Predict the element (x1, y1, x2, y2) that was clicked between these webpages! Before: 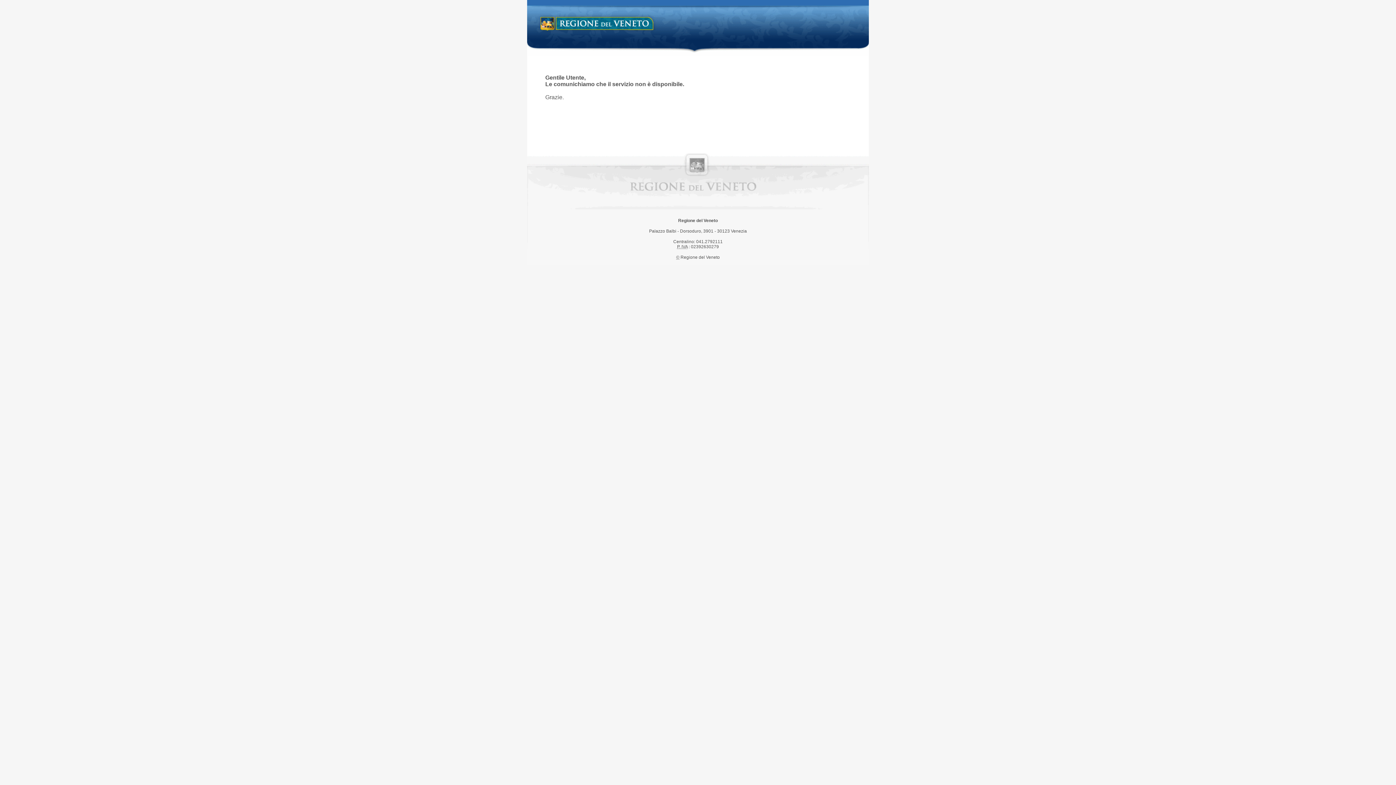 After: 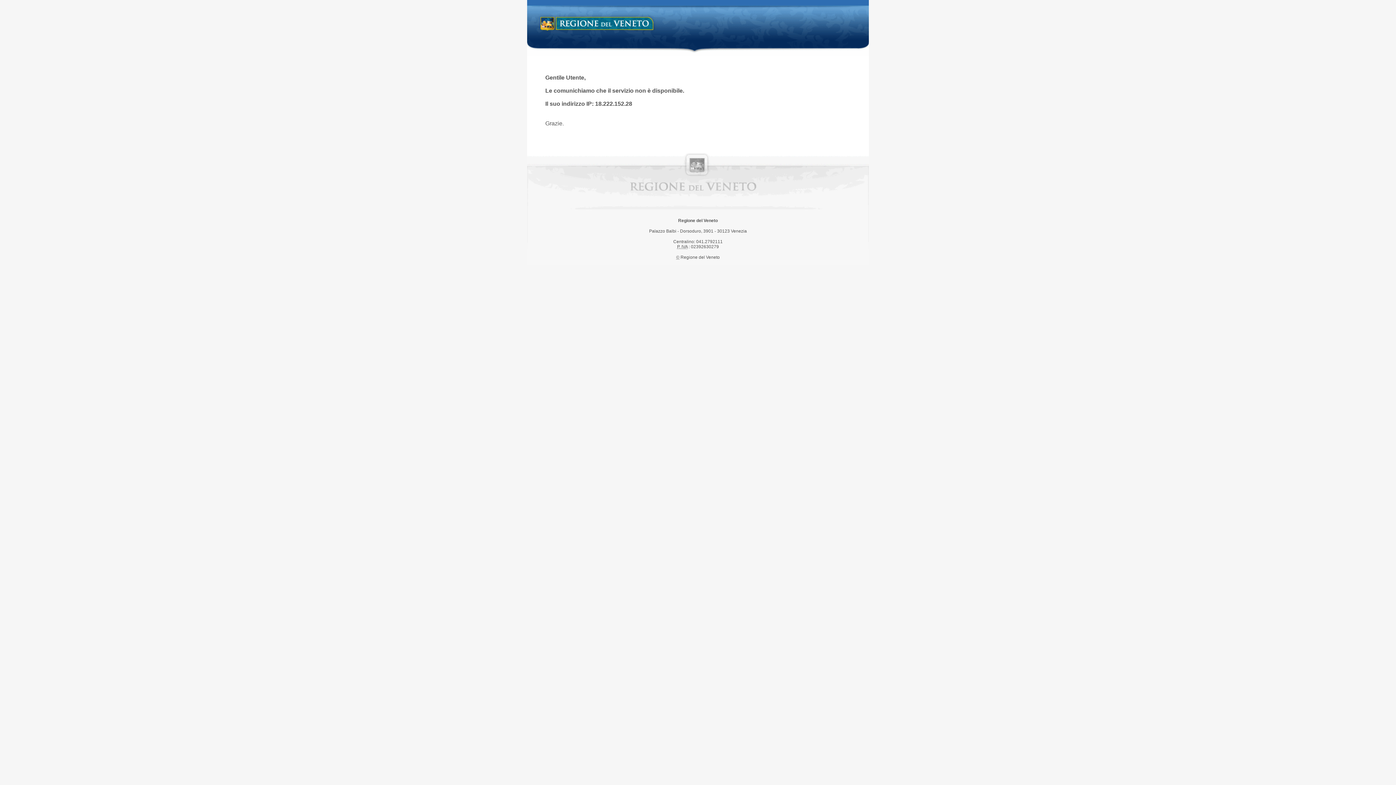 Action: bbox: (538, 14, 658, 34) label: Regione del Veneto